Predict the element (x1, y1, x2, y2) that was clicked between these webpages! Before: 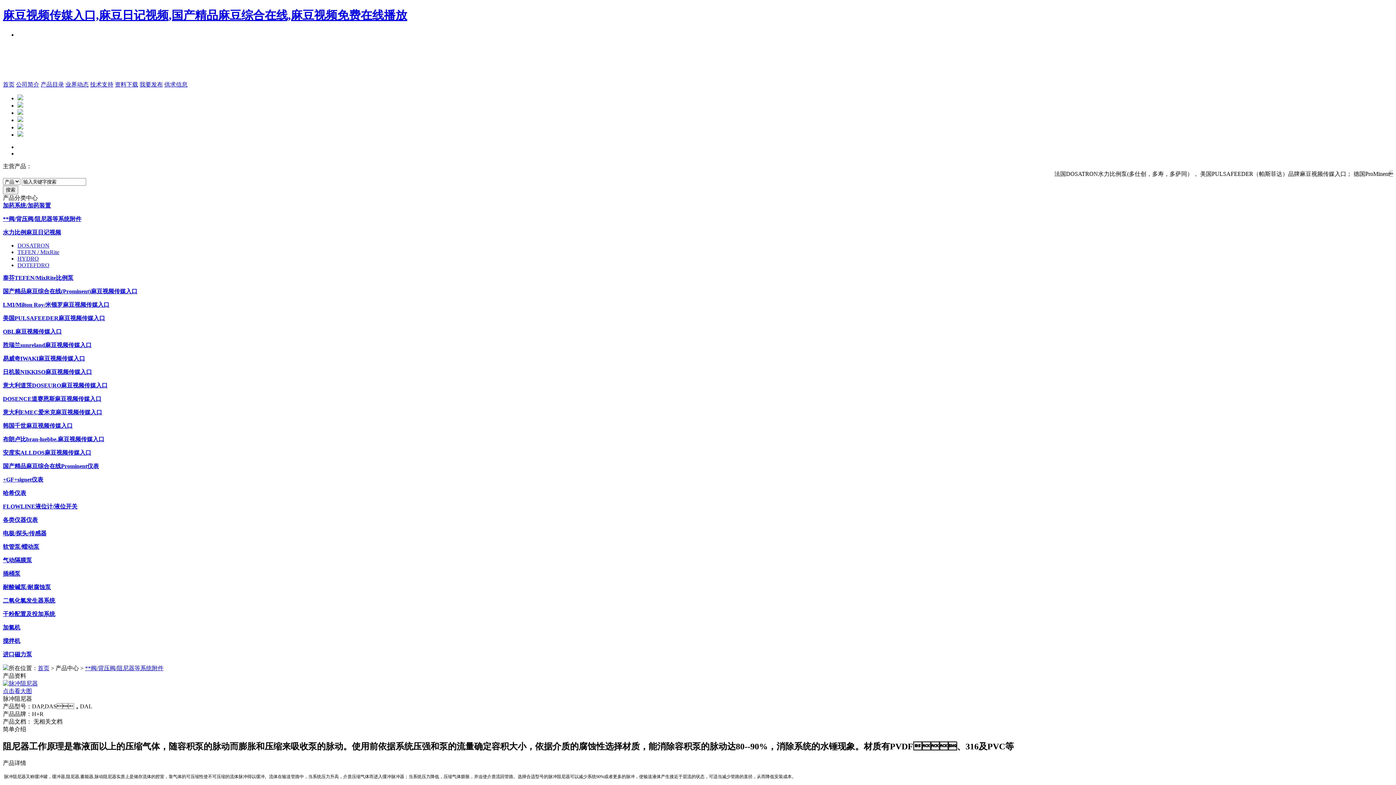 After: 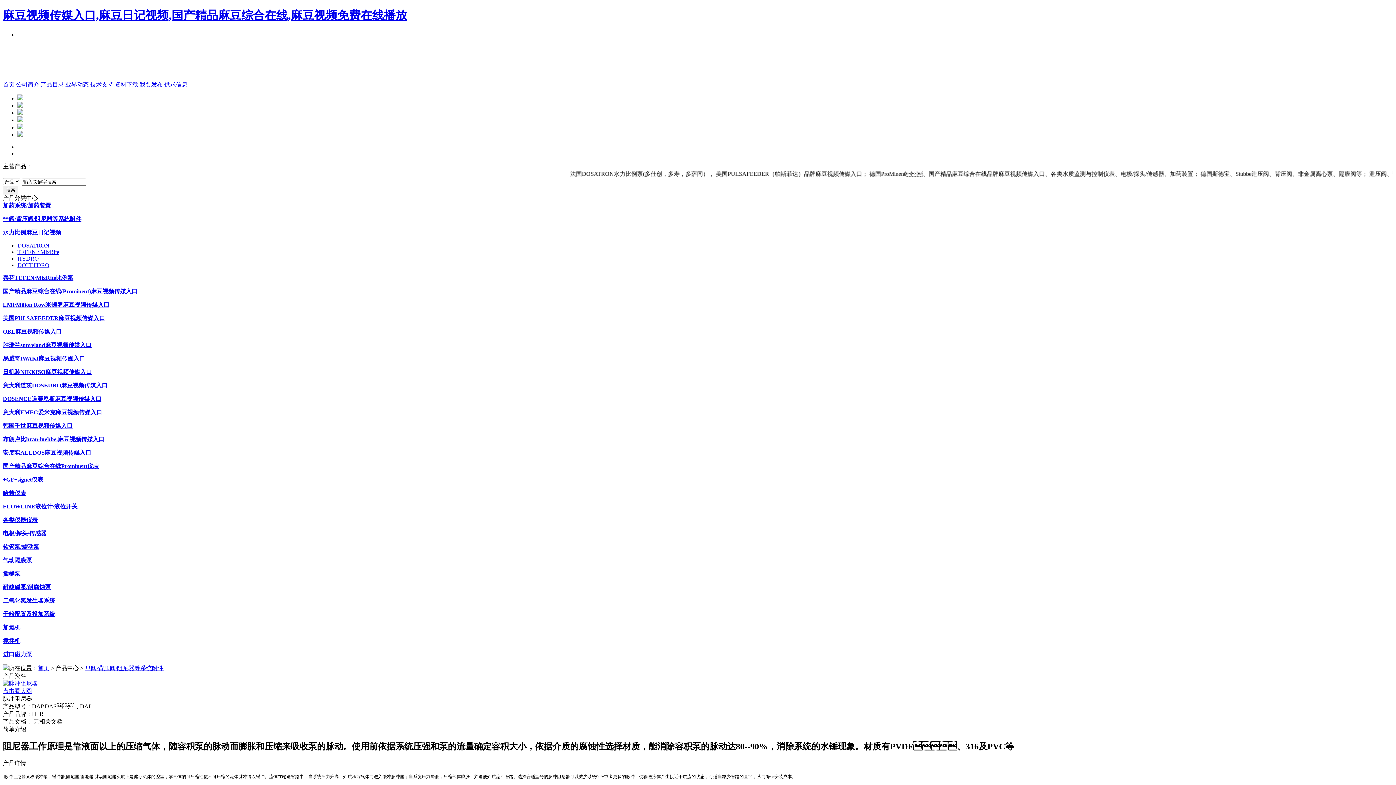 Action: label: 点击看大图 bbox: (2, 688, 32, 694)